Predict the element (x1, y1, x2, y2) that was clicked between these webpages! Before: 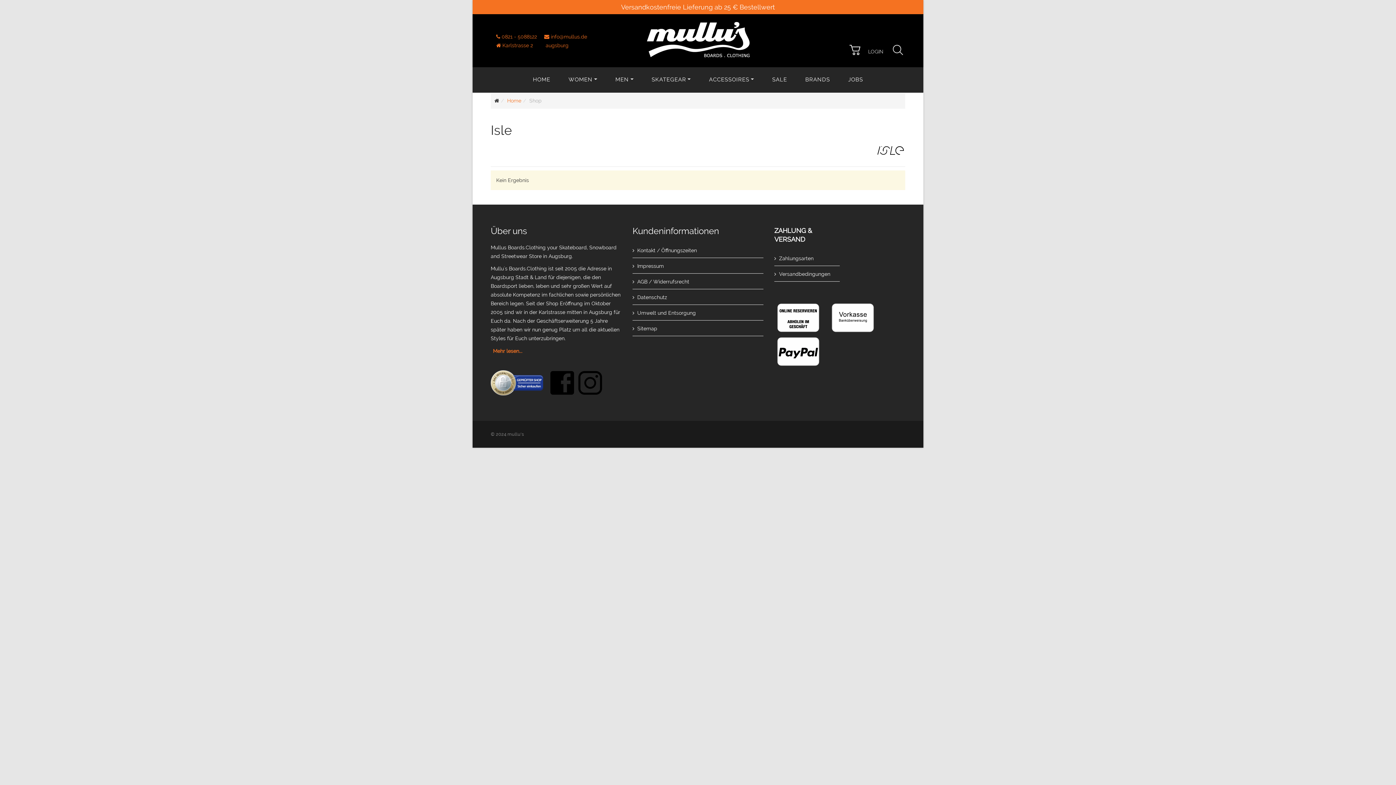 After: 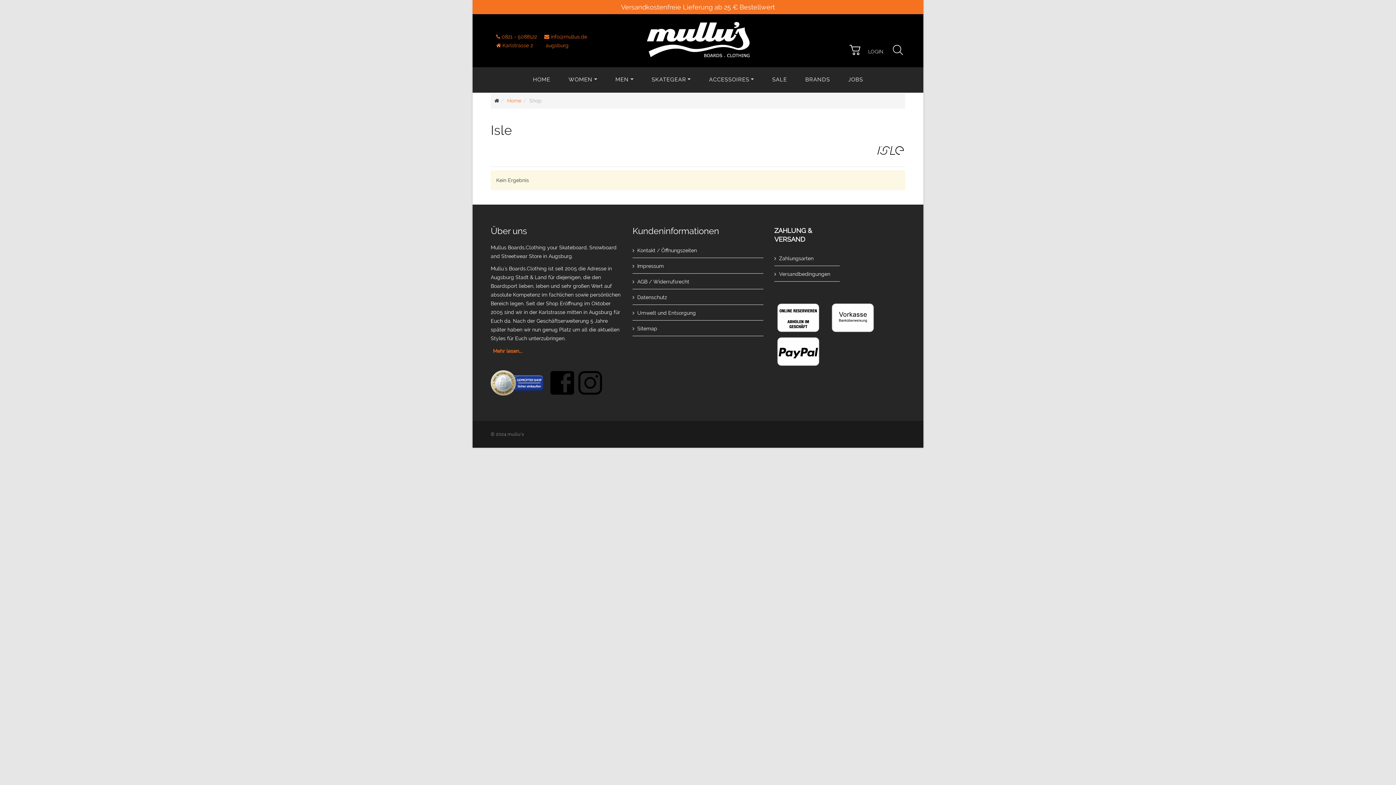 Action: bbox: (550, 379, 574, 385)